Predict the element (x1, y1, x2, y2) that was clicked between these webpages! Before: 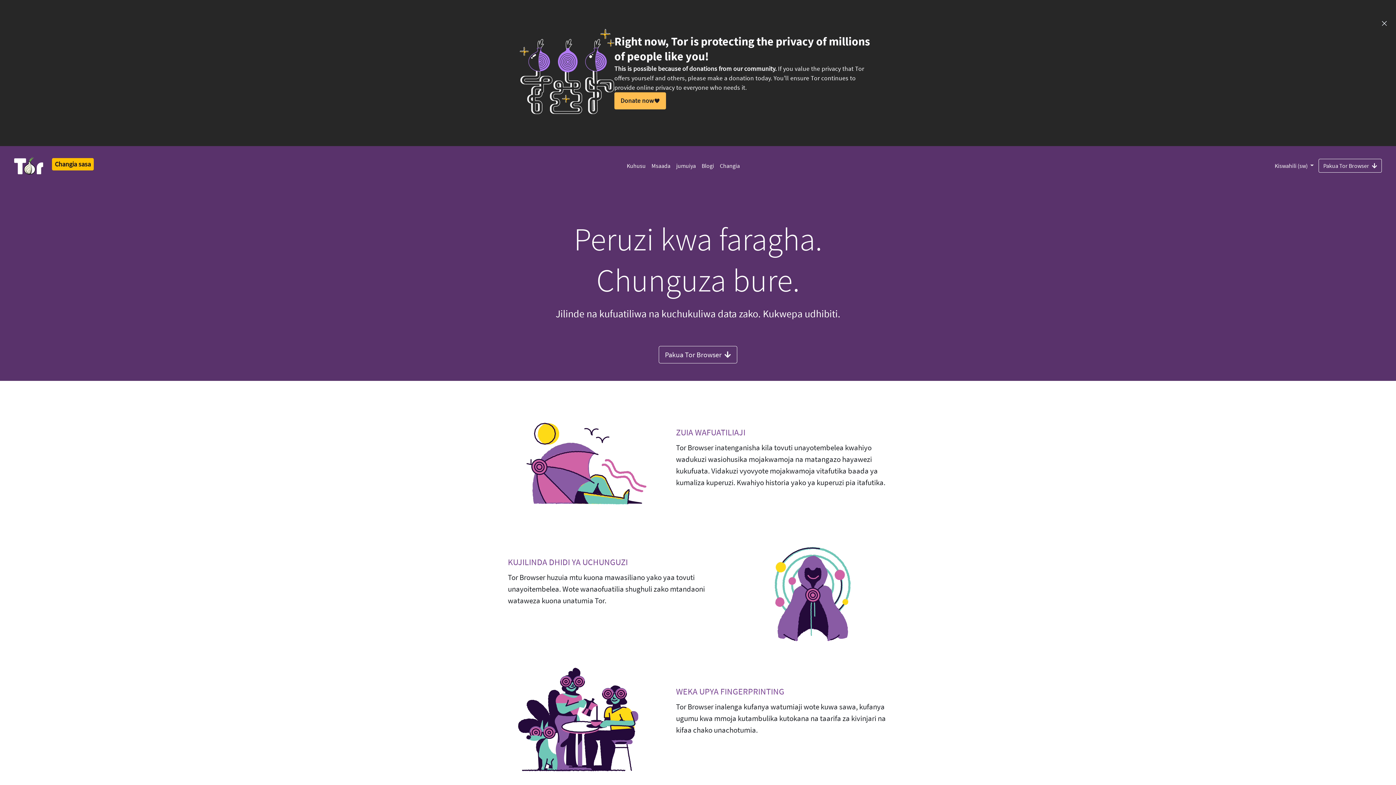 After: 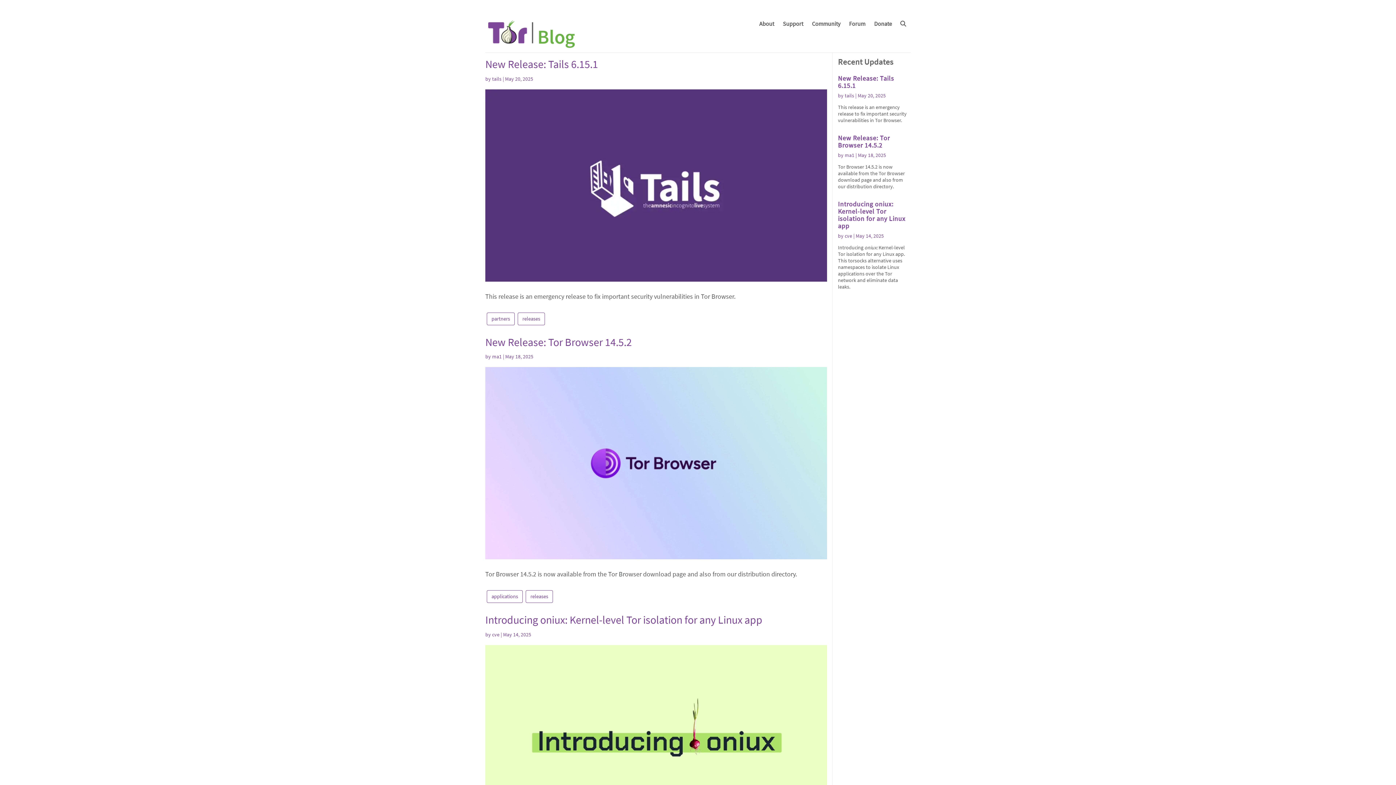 Action: label: Blogi bbox: (698, 155, 717, 175)